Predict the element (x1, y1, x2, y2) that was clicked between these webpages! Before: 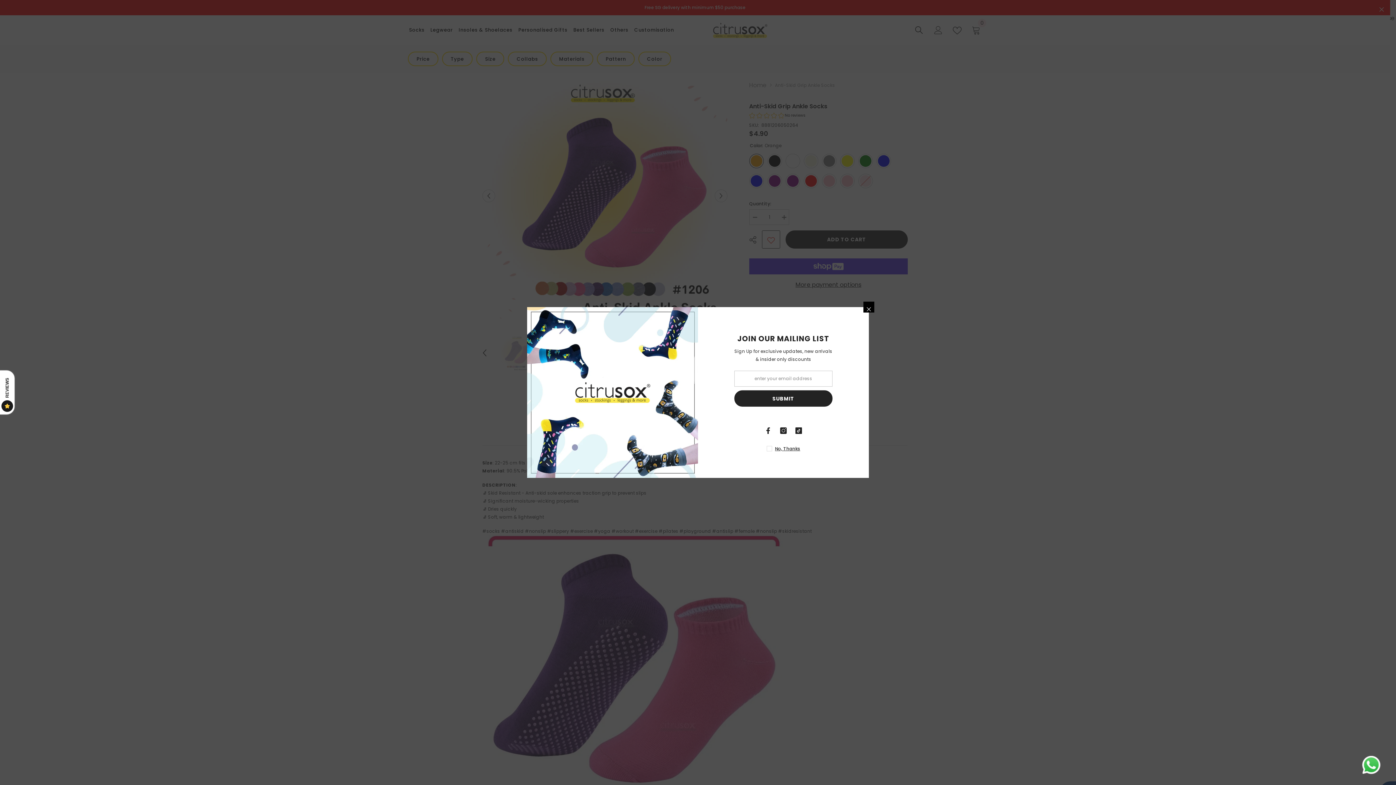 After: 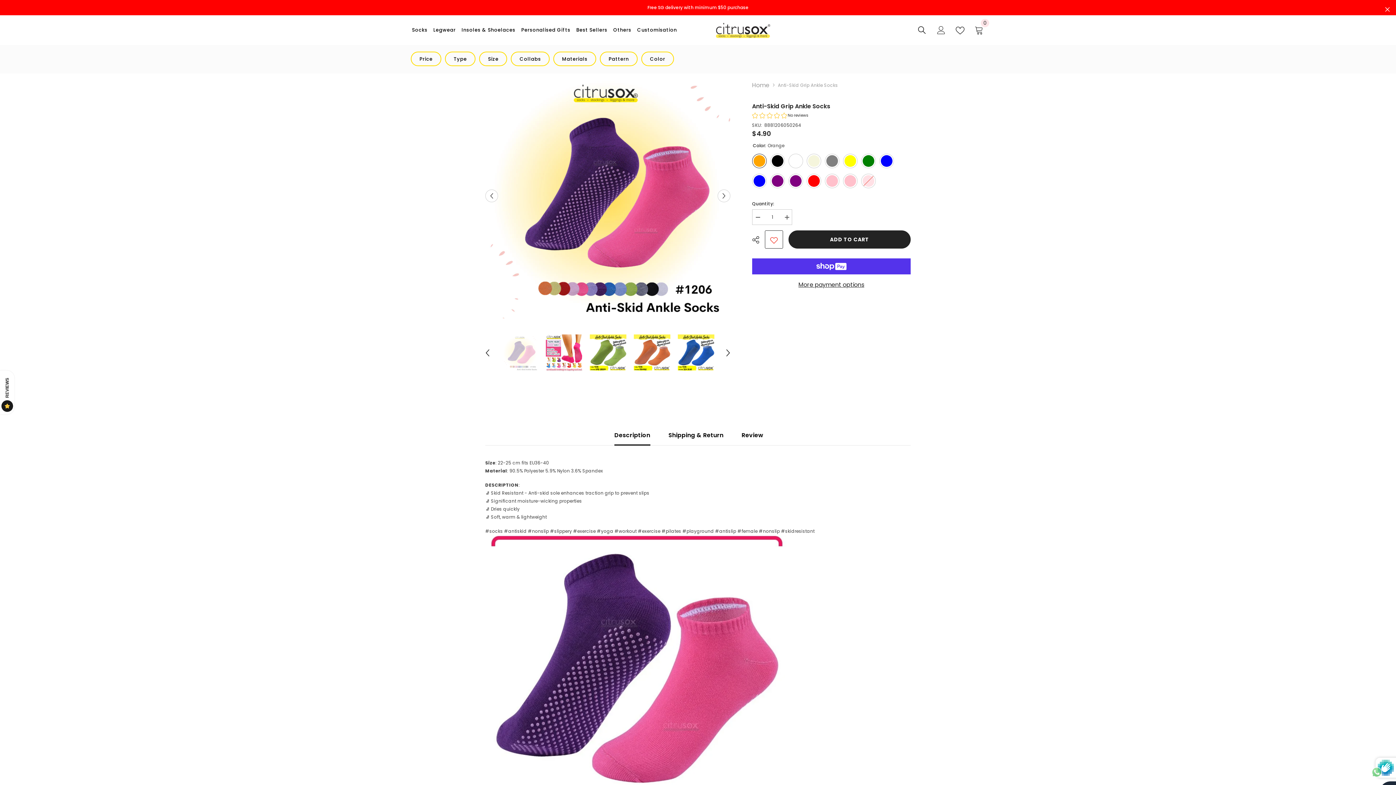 Action: label: SUBMIT bbox: (649, 390, 747, 406)